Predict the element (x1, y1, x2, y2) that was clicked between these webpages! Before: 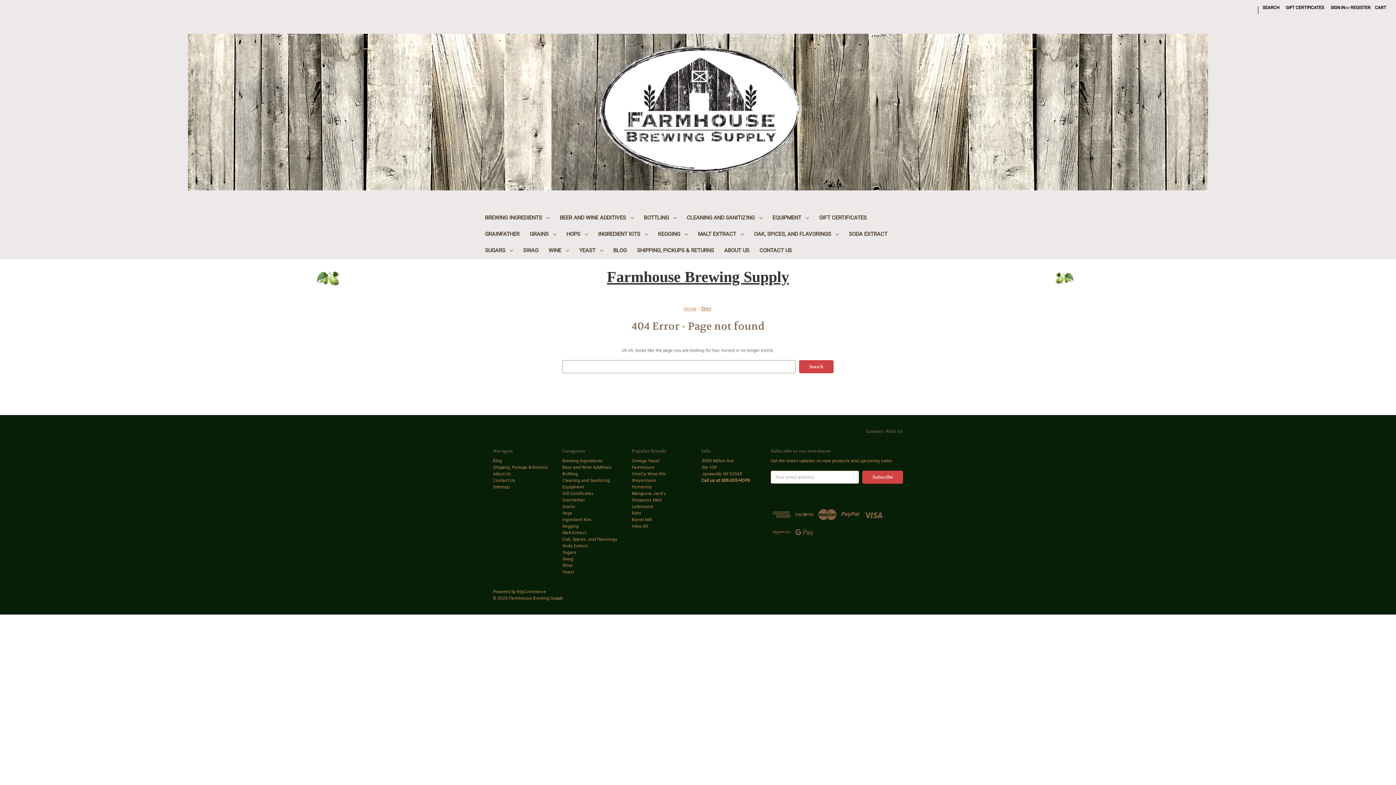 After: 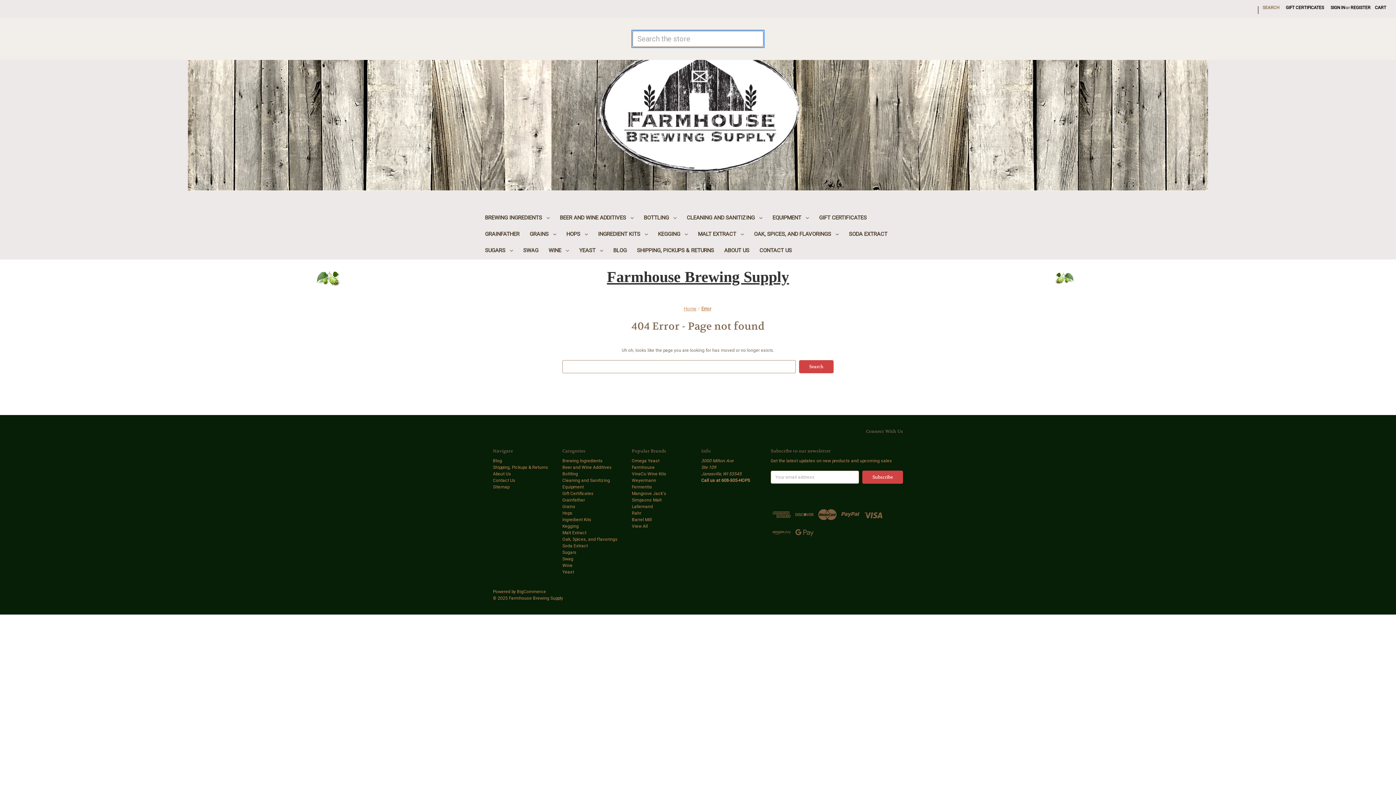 Action: bbox: (1259, 0, 1282, 15) label: Search